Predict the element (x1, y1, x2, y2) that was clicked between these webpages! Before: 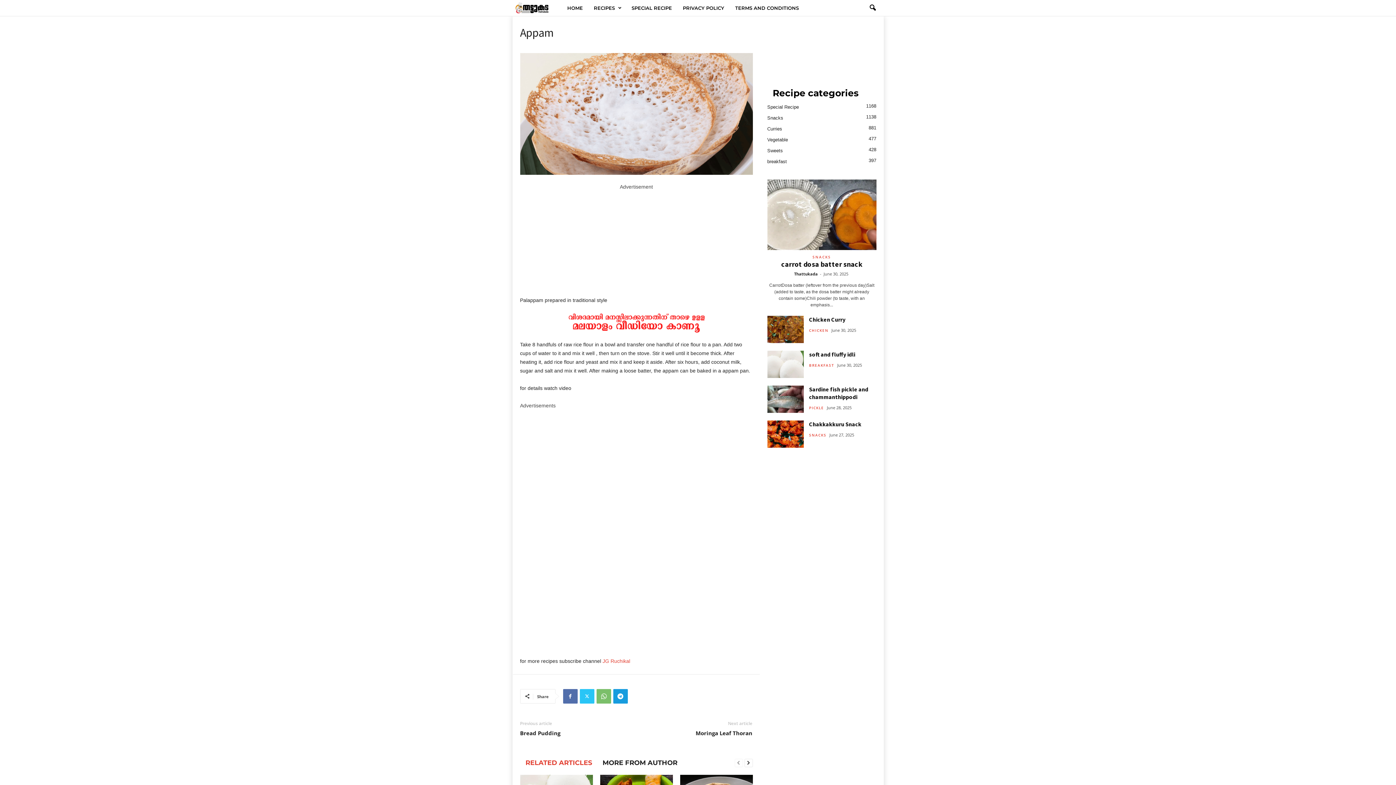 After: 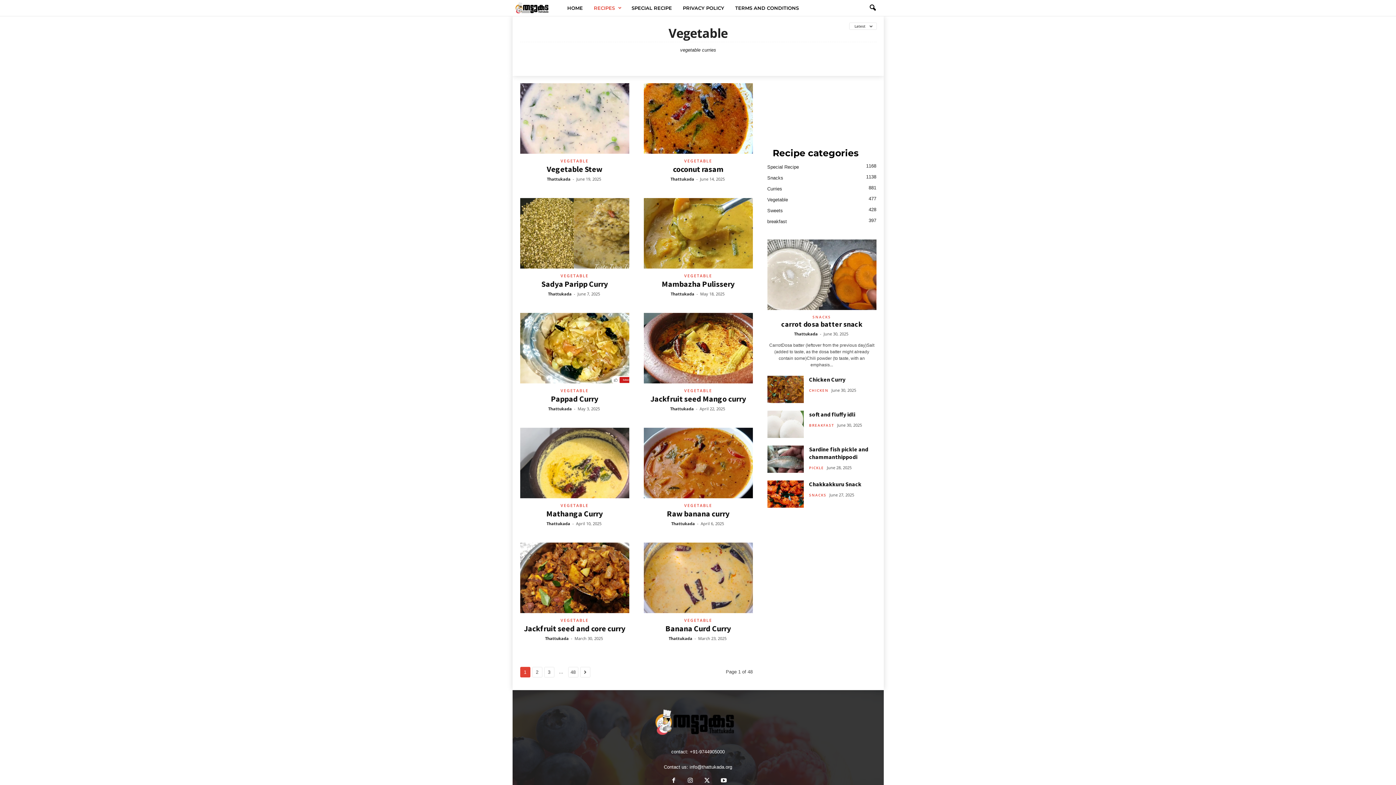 Action: label: Vegetable
477 bbox: (767, 137, 788, 142)